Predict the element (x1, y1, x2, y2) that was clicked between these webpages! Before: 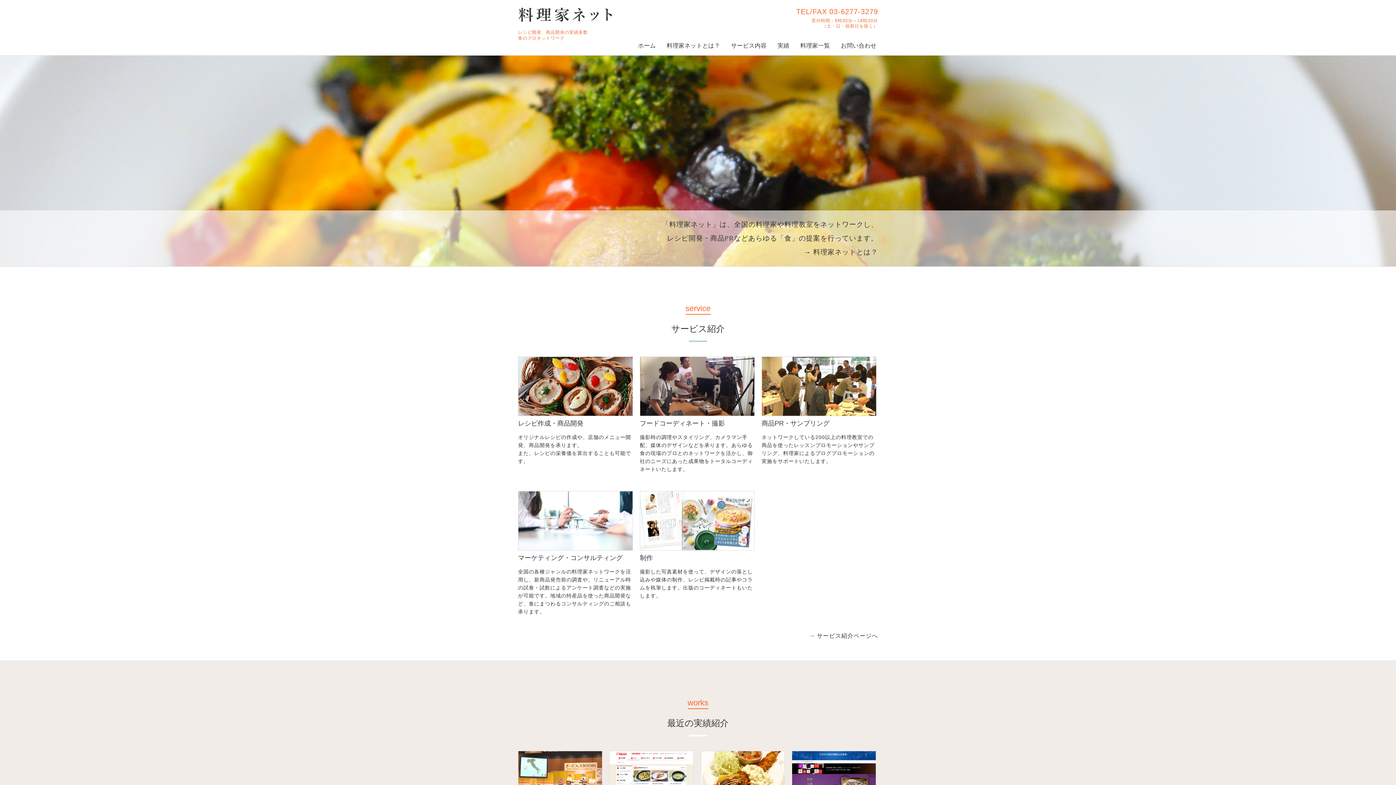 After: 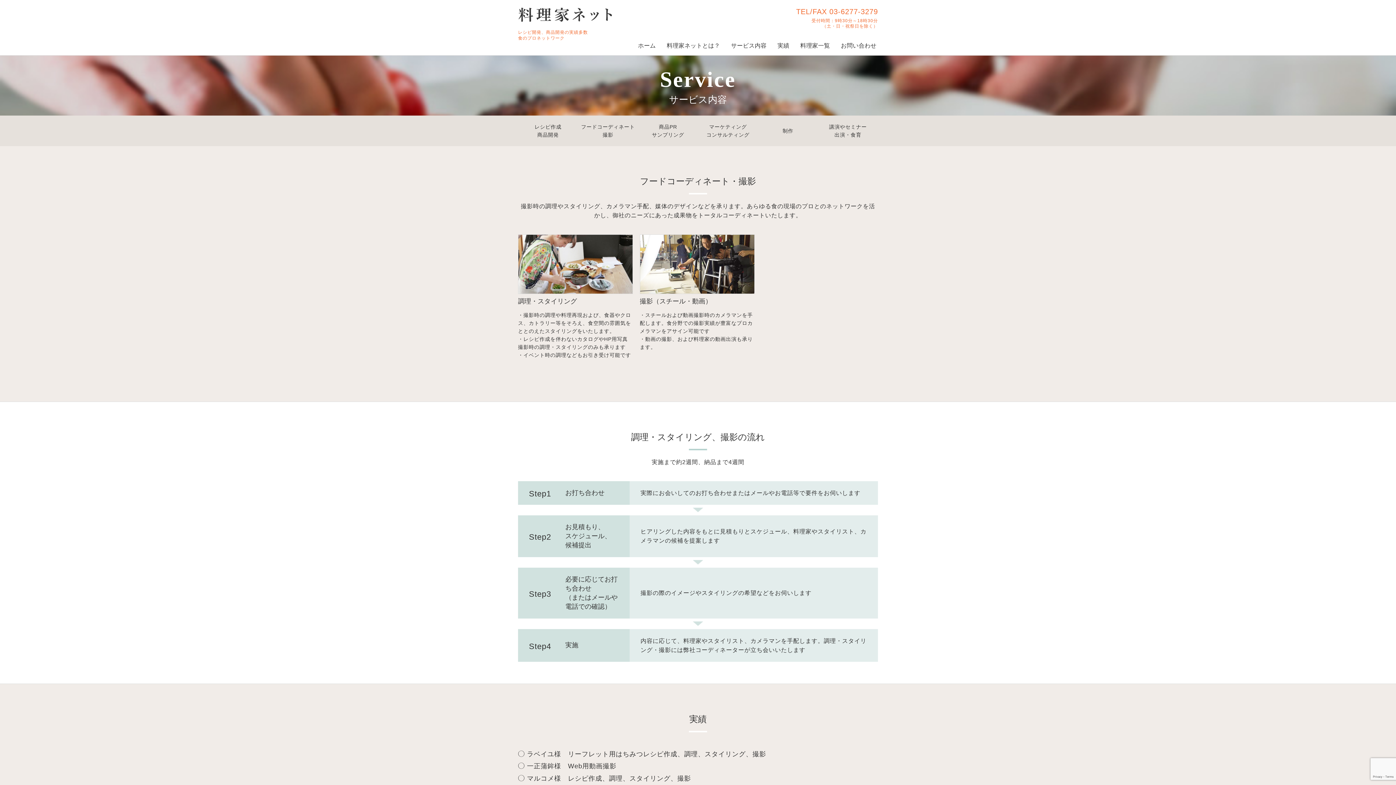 Action: bbox: (640, 356, 754, 416)